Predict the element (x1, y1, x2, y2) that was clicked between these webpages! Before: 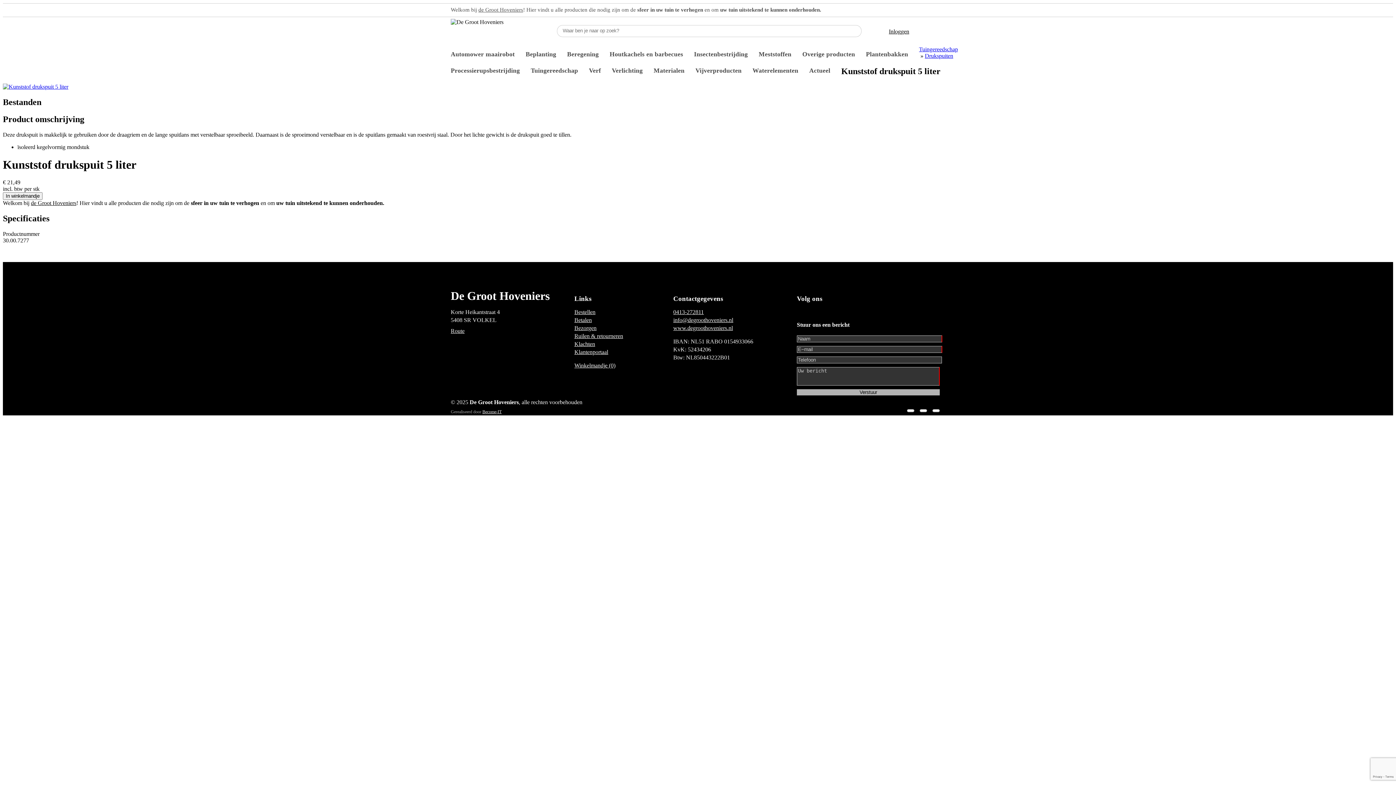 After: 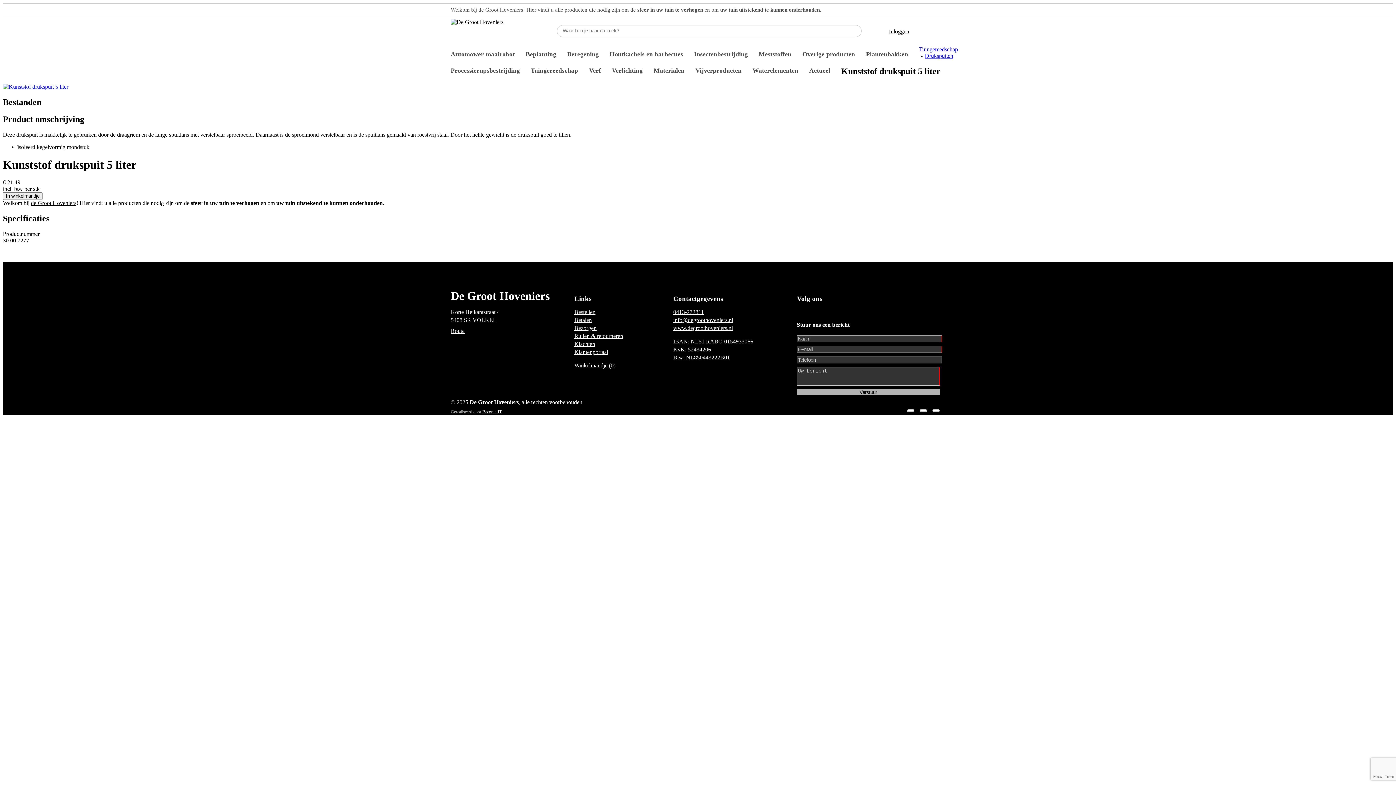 Action: bbox: (673, 317, 733, 323) label: info@degroothoveniers.nl